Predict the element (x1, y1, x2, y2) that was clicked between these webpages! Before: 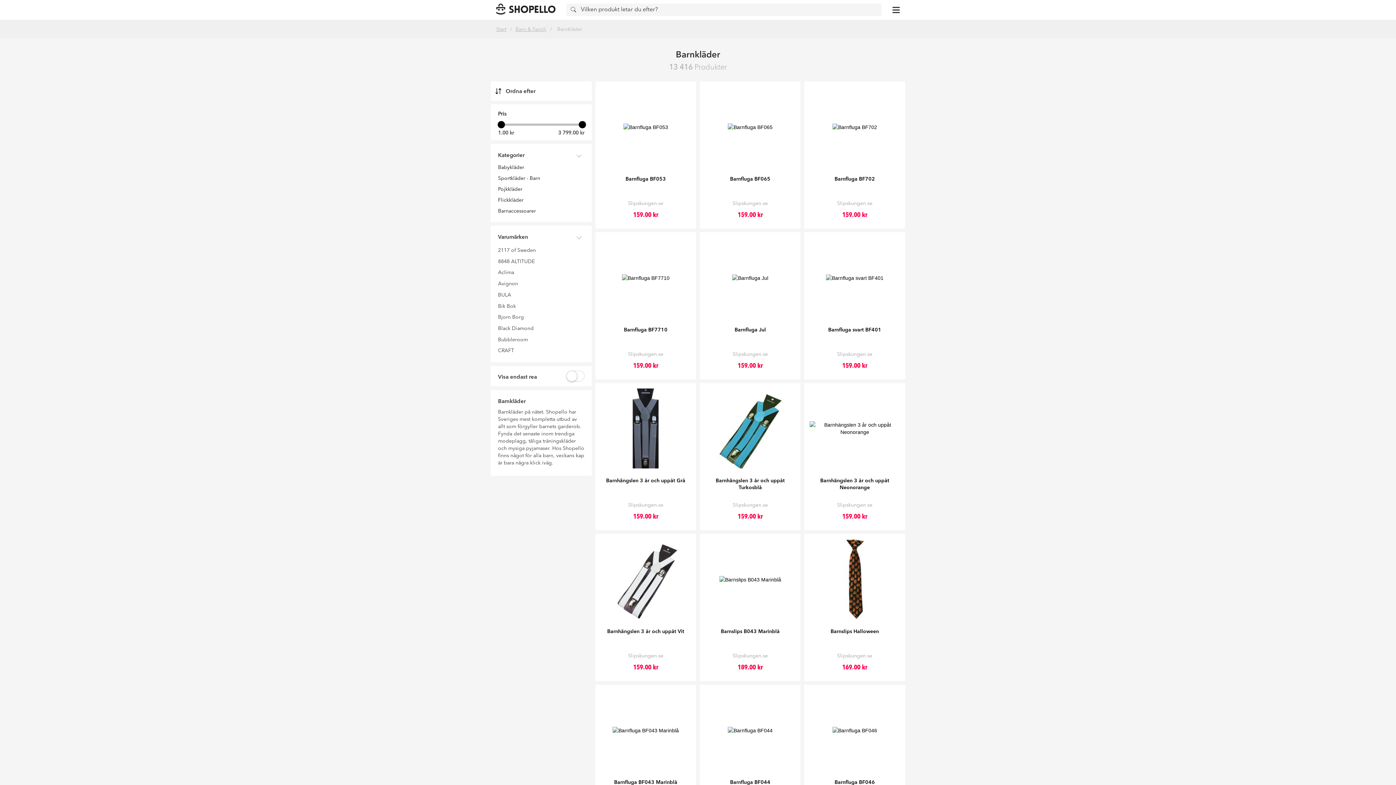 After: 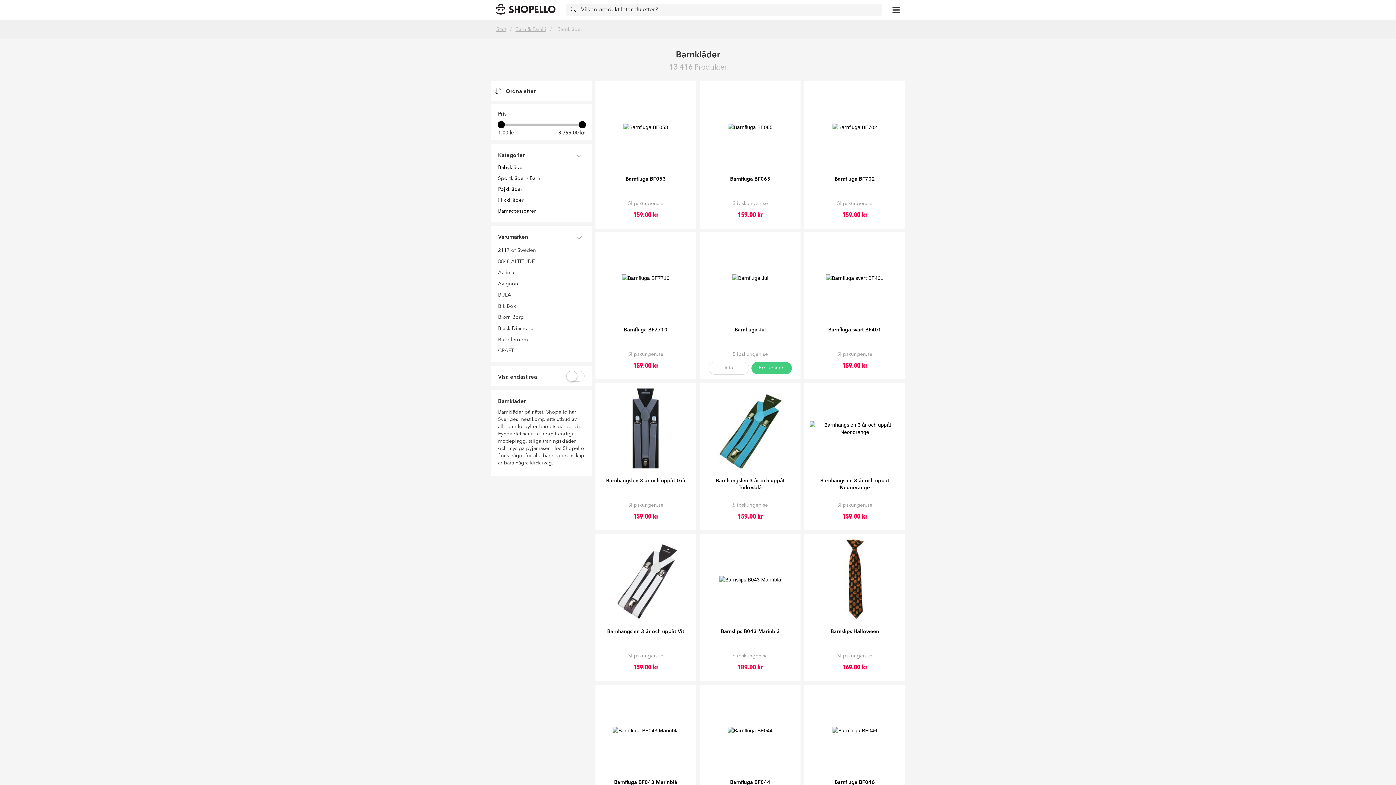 Action: label: Barnfluga Jul bbox: (705, 232, 795, 347)